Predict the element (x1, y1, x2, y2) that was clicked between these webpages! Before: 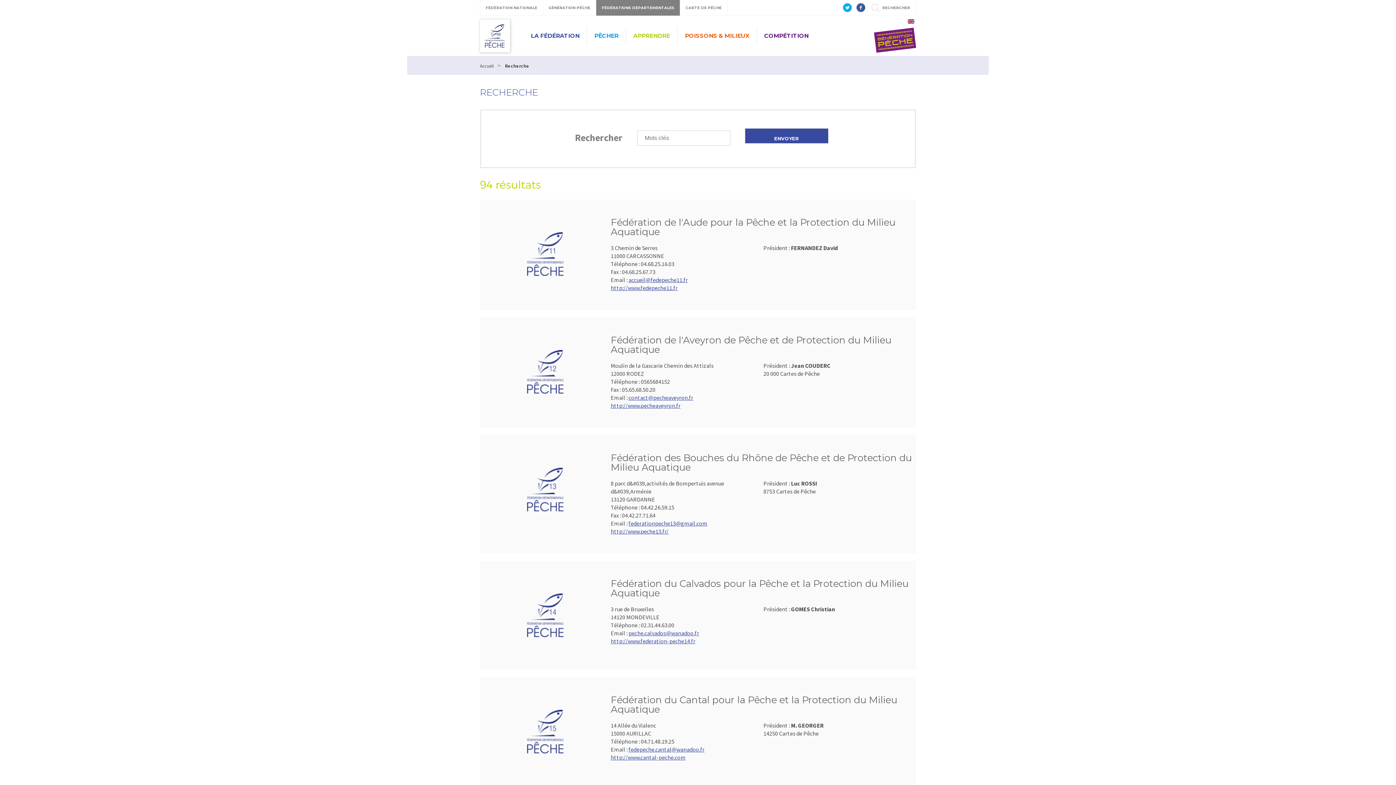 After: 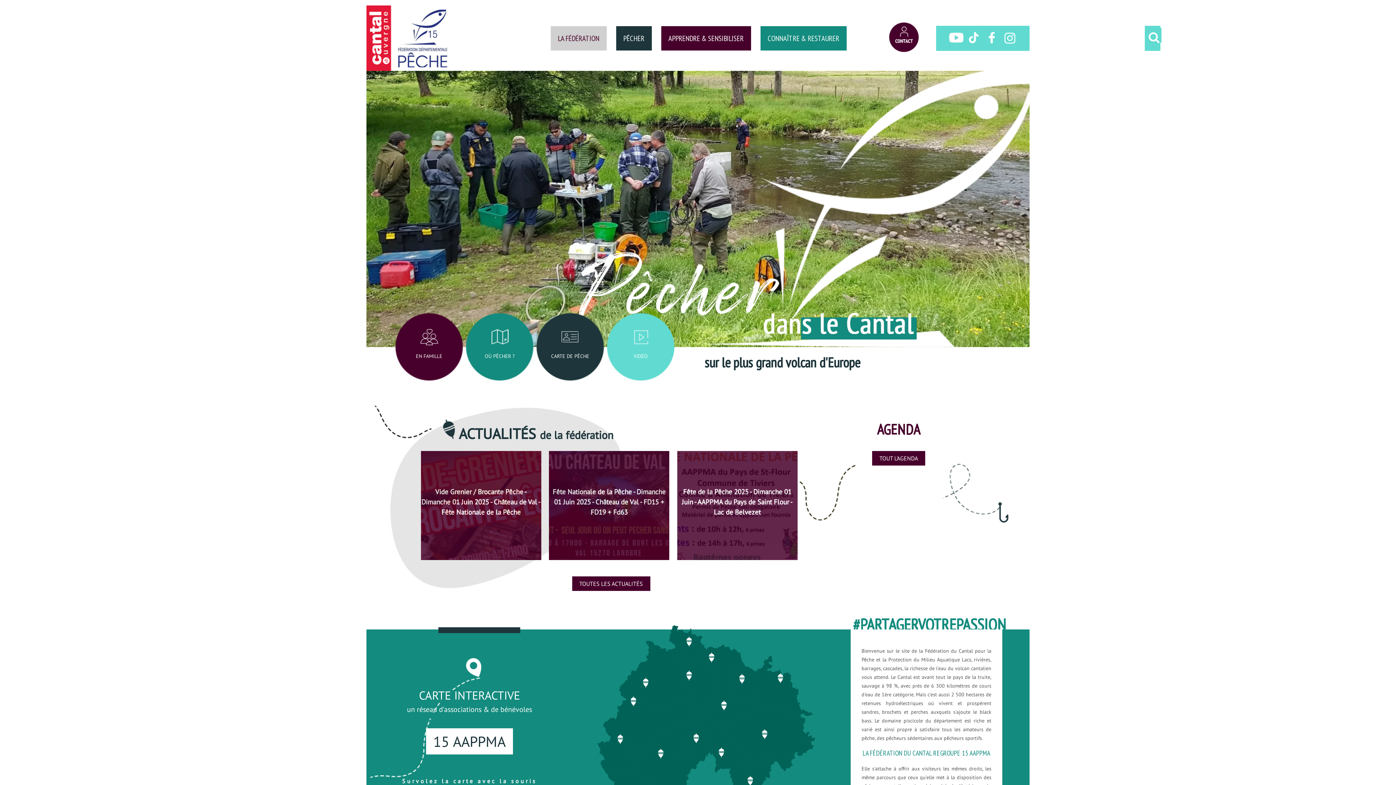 Action: label: http://www.cantal-peche.com bbox: (610, 754, 685, 761)